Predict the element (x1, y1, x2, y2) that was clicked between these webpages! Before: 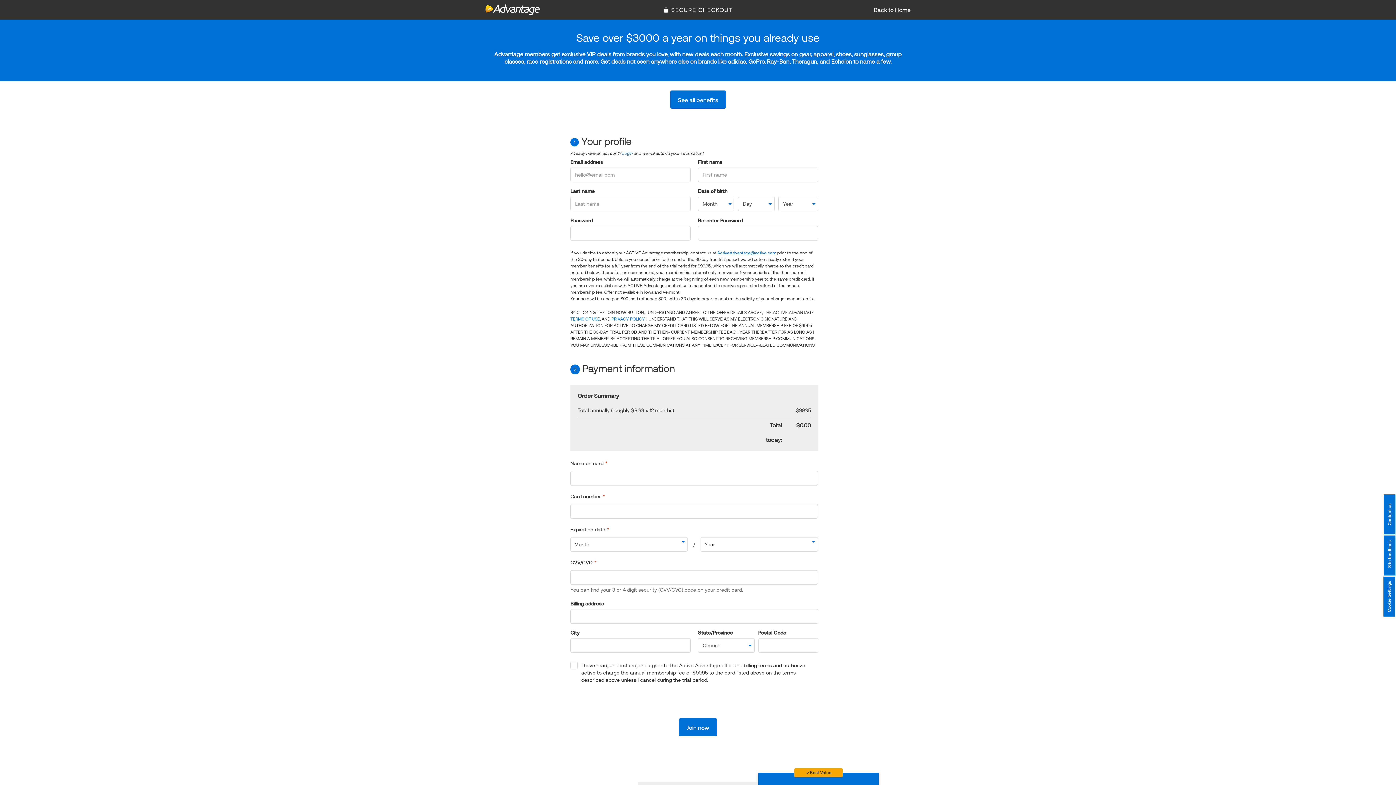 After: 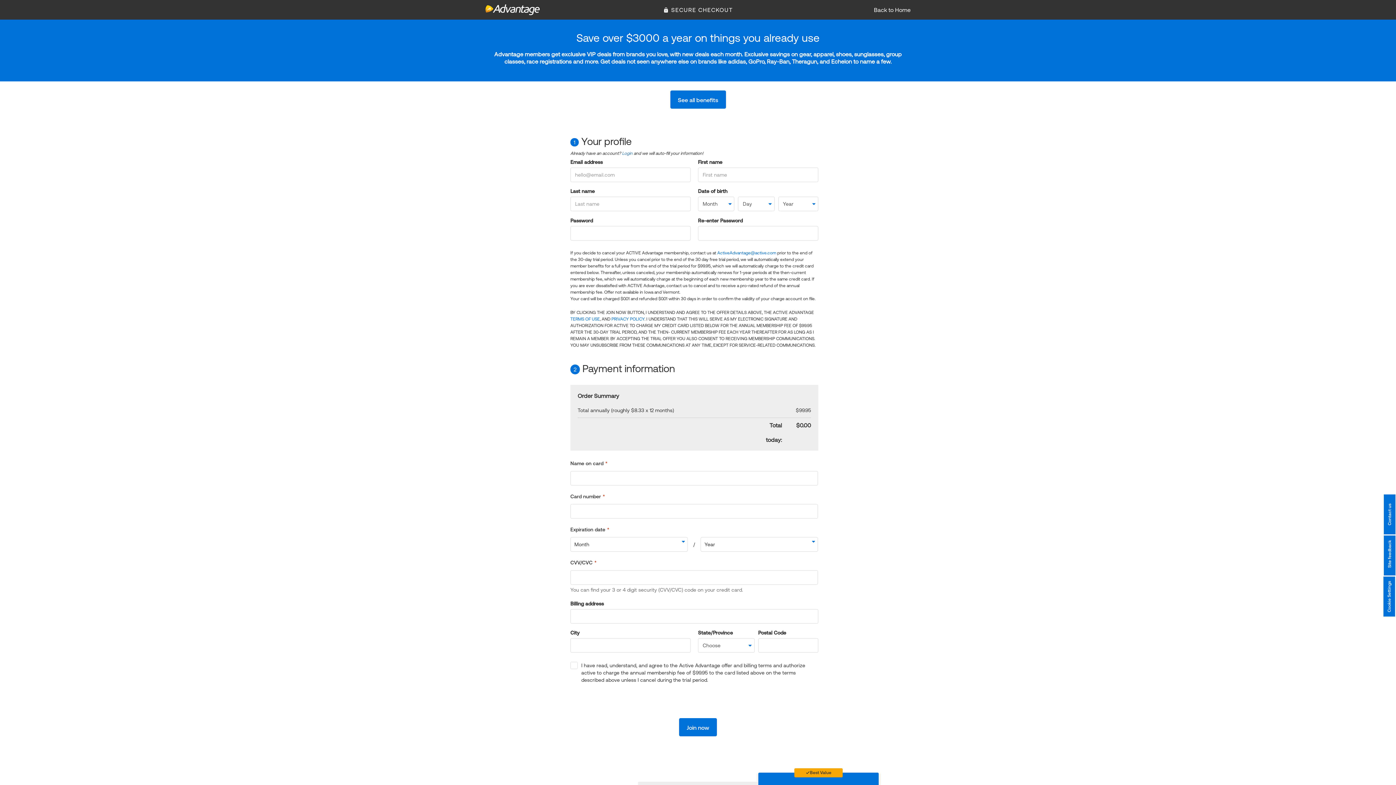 Action: bbox: (611, 316, 644, 321) label: PRIVACY POLICY